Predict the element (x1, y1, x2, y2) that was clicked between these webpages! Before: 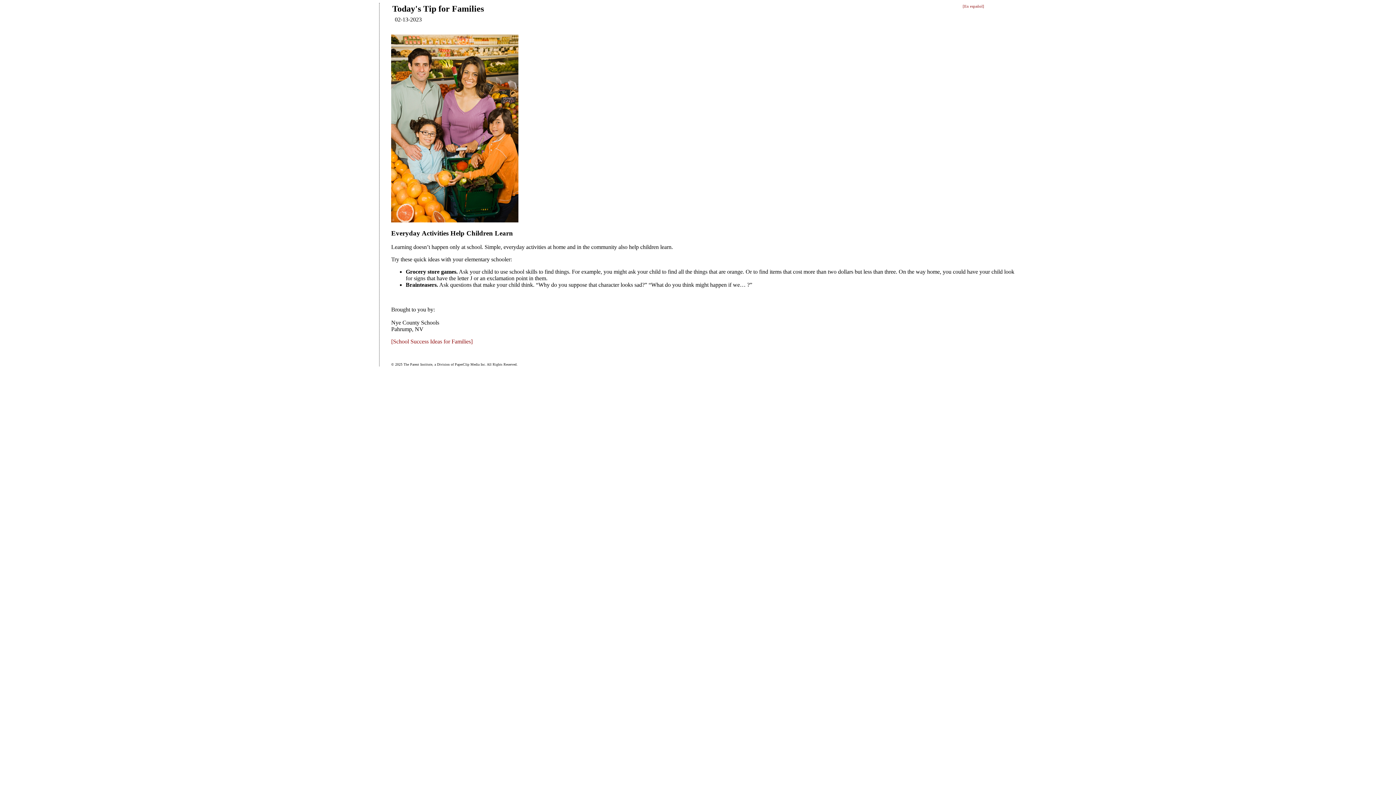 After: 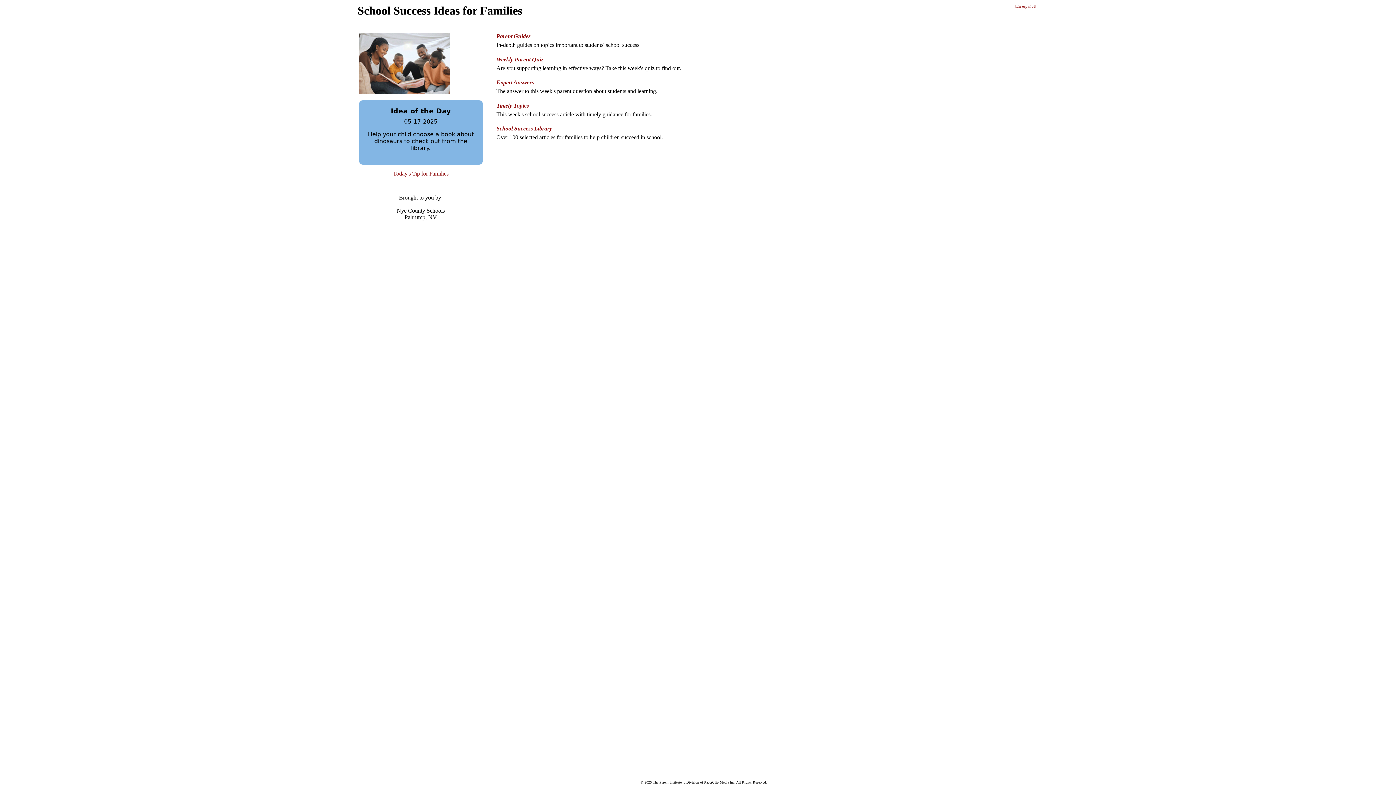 Action: bbox: (391, 338, 472, 344) label: [School Success Ideas for Families]